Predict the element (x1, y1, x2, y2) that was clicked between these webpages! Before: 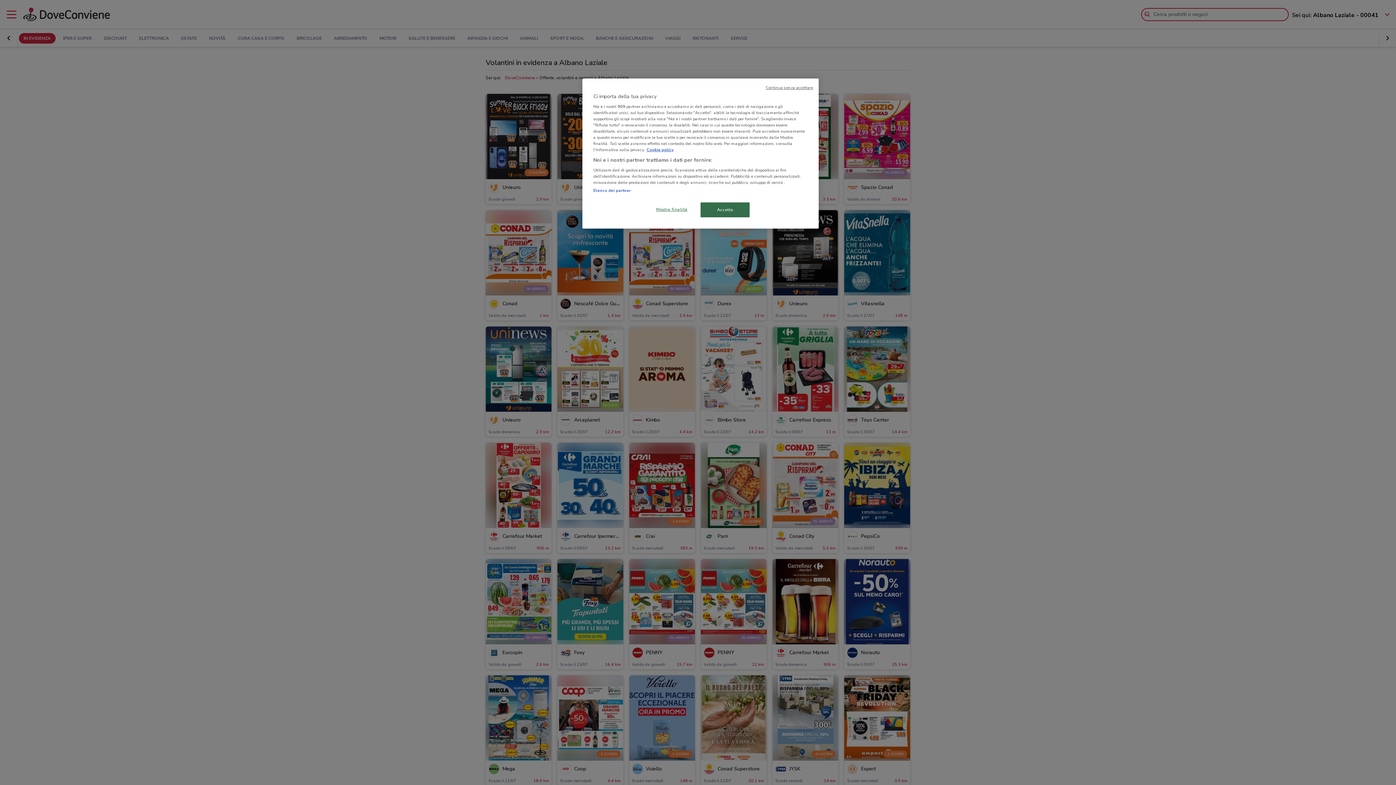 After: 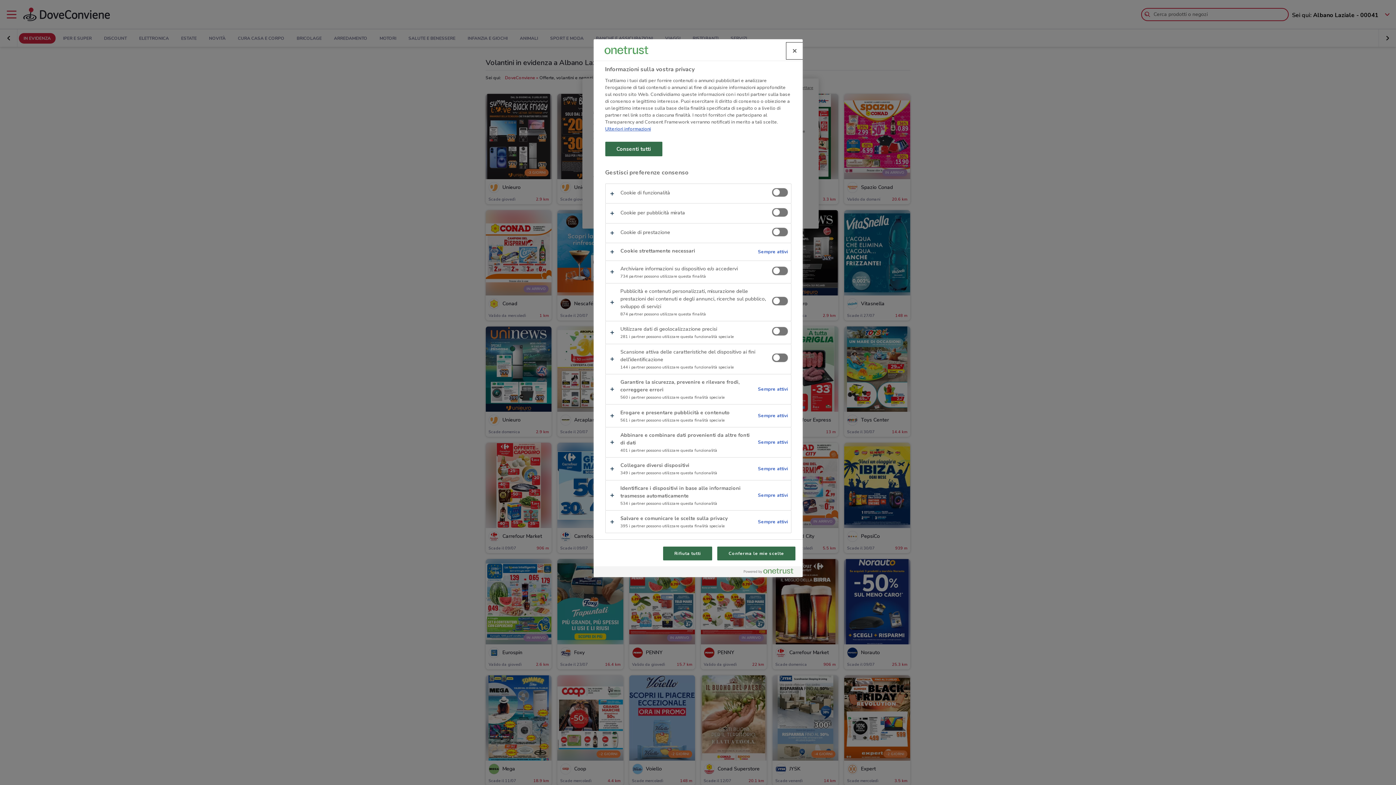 Action: bbox: (647, 202, 696, 216) label: Mostra finalità